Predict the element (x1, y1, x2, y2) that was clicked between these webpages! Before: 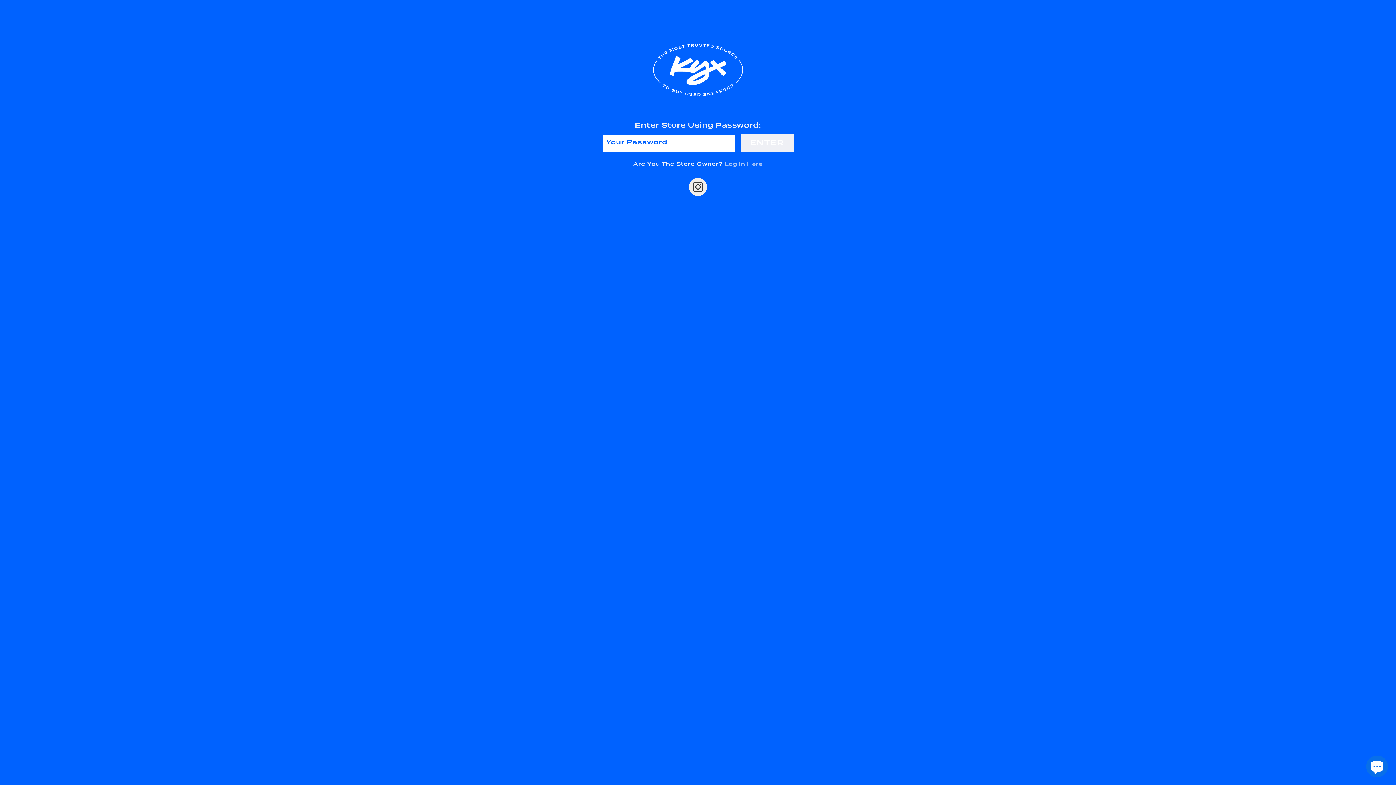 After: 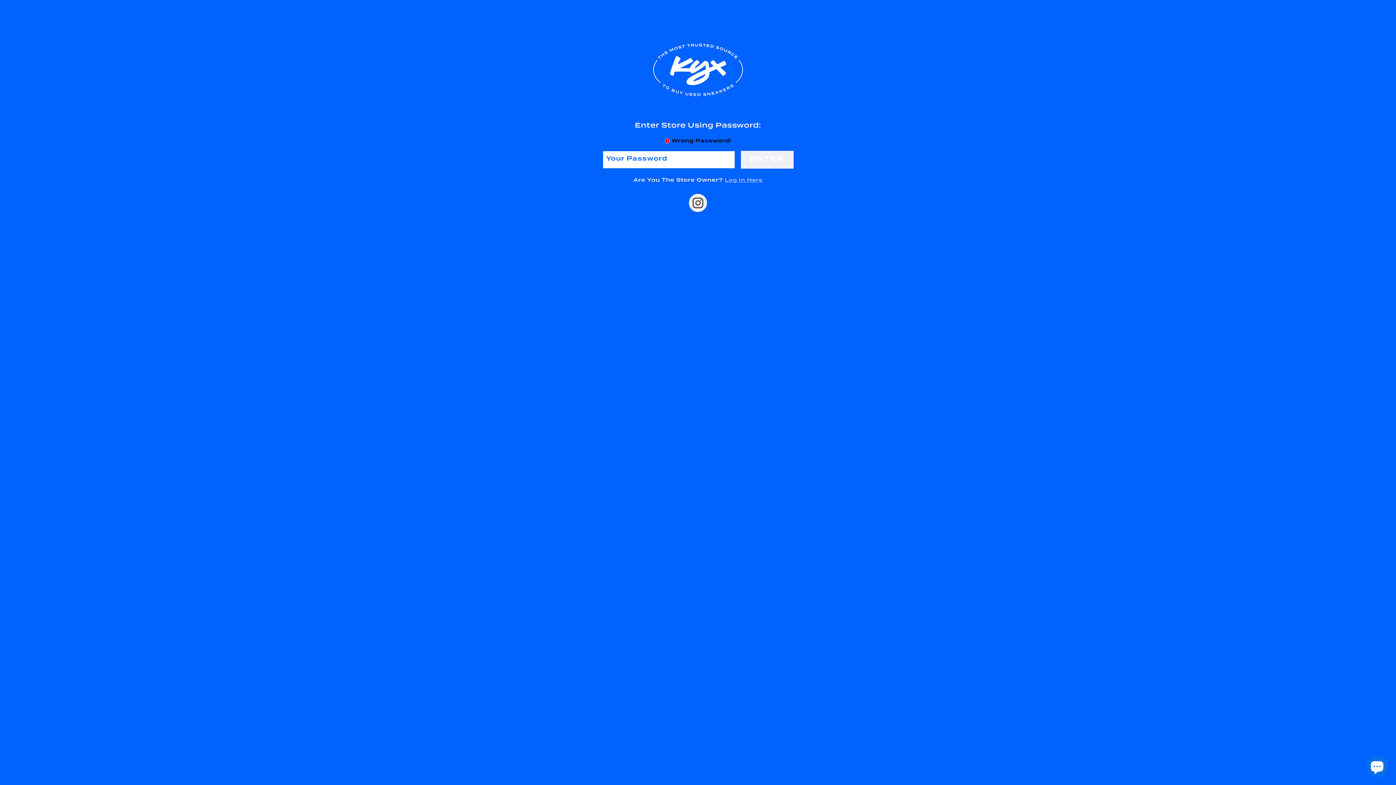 Action: bbox: (740, 134, 793, 152) label: ENTER